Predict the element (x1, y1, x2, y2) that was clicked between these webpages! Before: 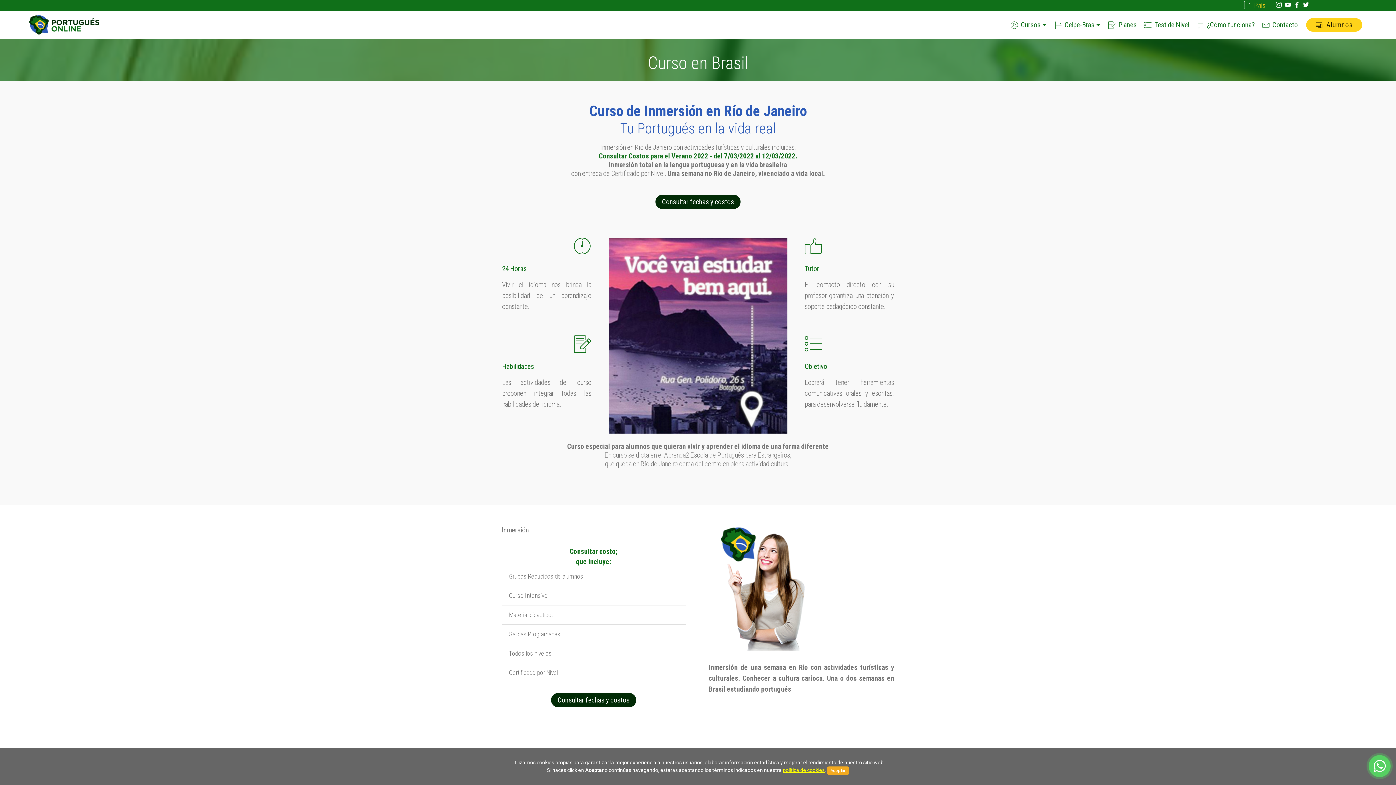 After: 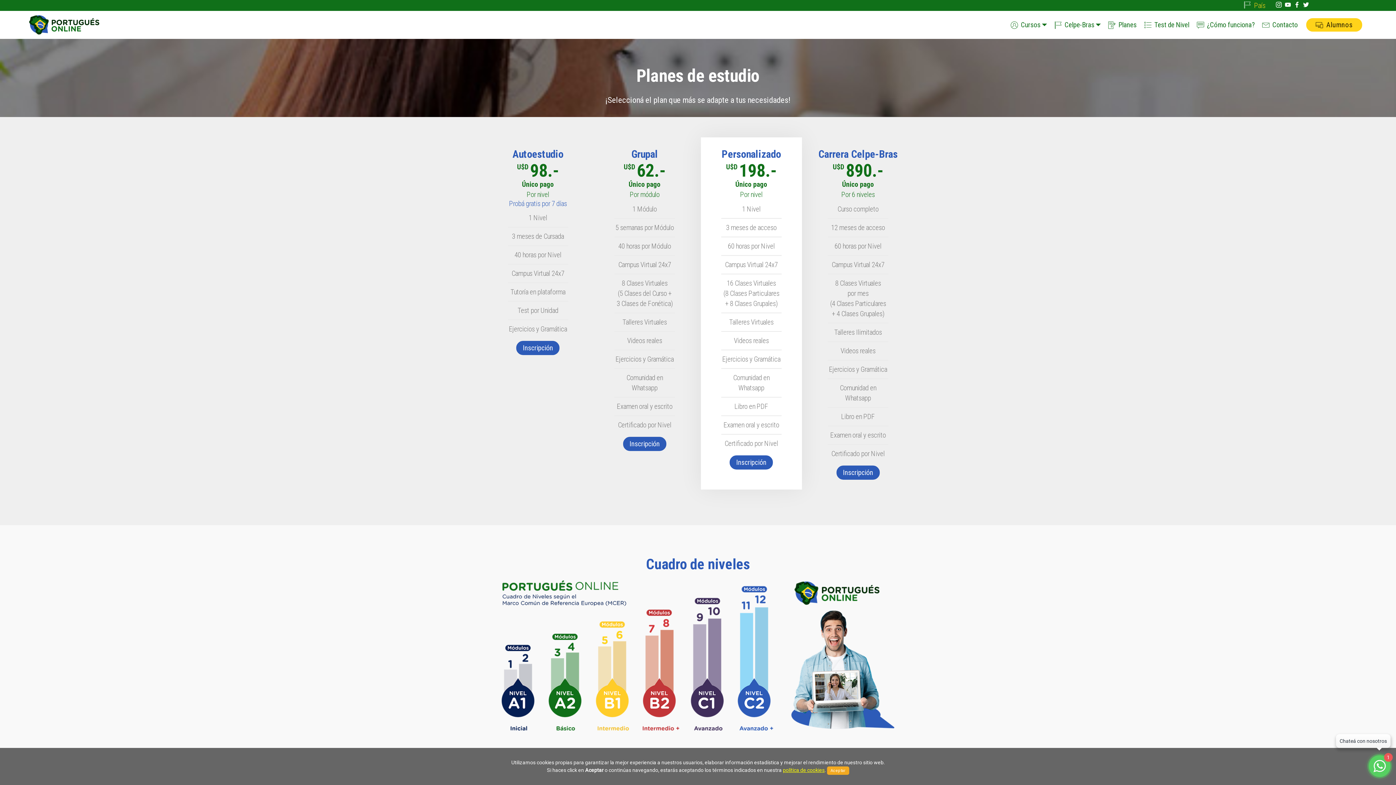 Action: bbox: (1108, 17, 1136, 32) label: Planes